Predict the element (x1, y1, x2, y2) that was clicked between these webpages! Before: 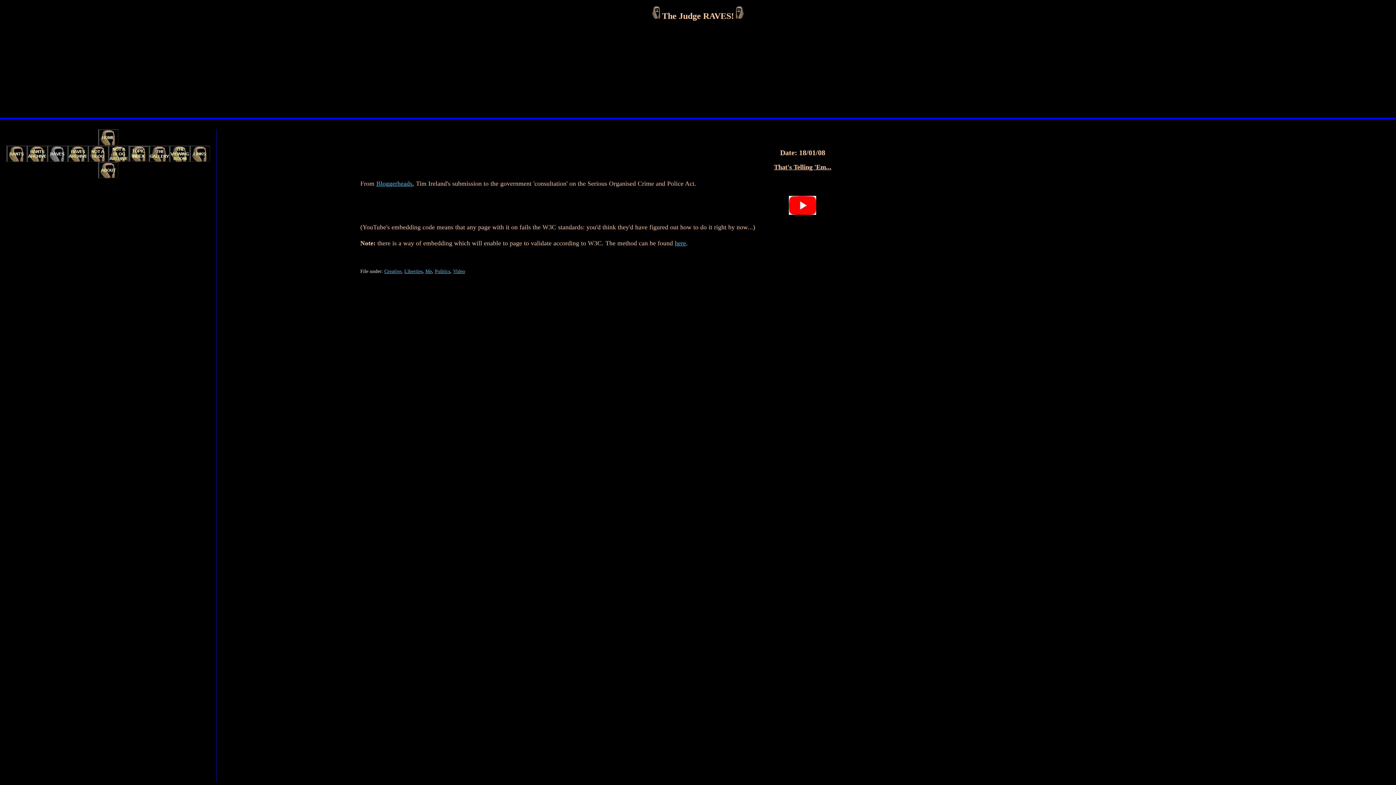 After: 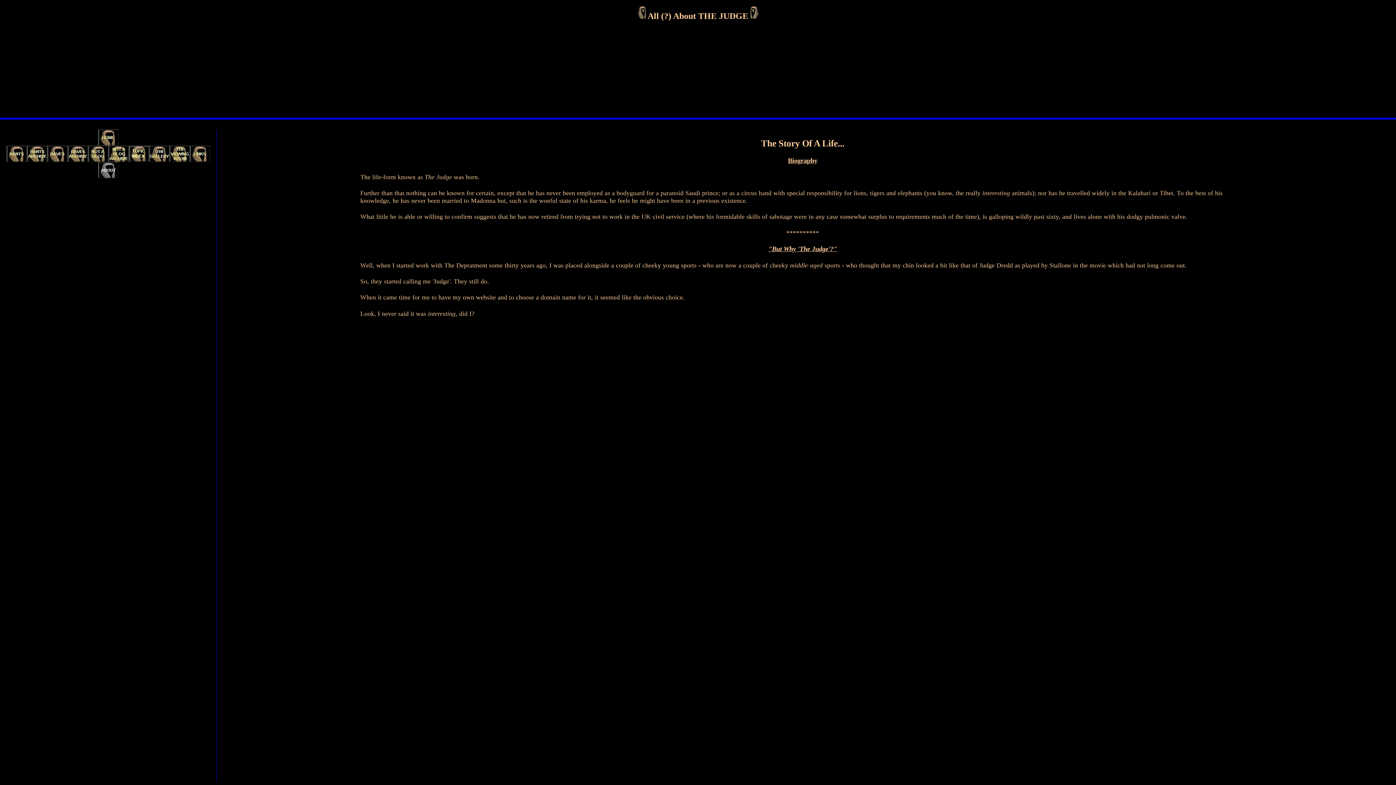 Action: bbox: (98, 173, 118, 179)